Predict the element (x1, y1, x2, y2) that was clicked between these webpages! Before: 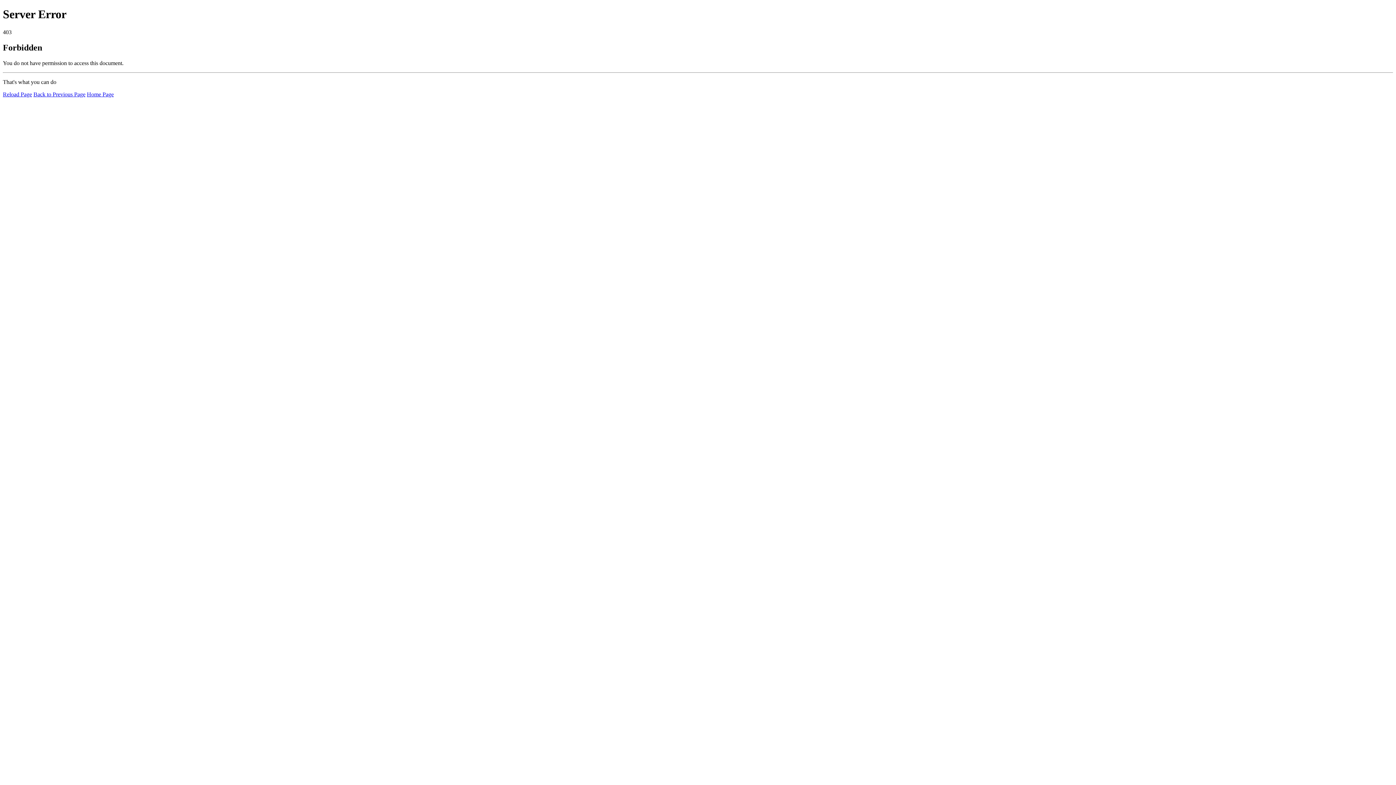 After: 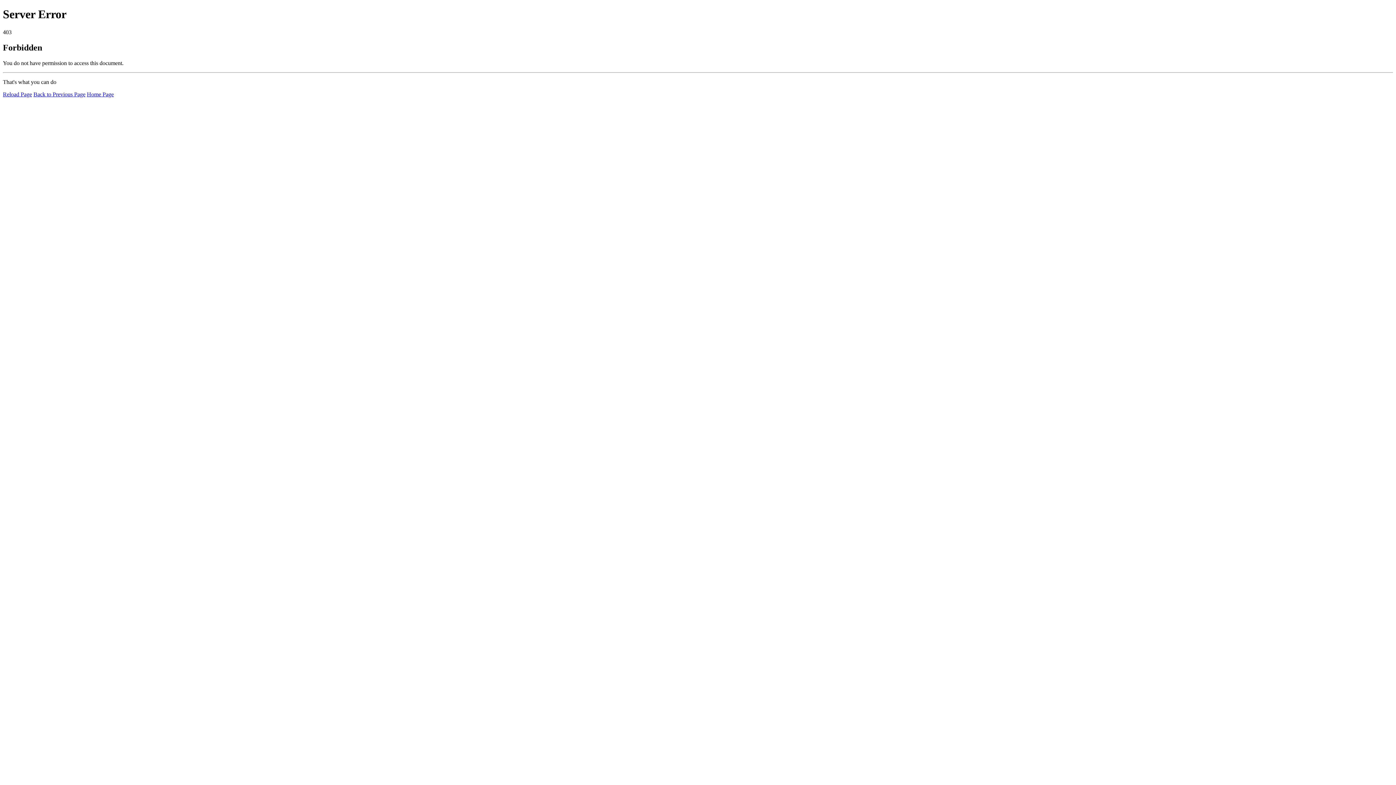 Action: label: Reload Page bbox: (2, 91, 32, 97)